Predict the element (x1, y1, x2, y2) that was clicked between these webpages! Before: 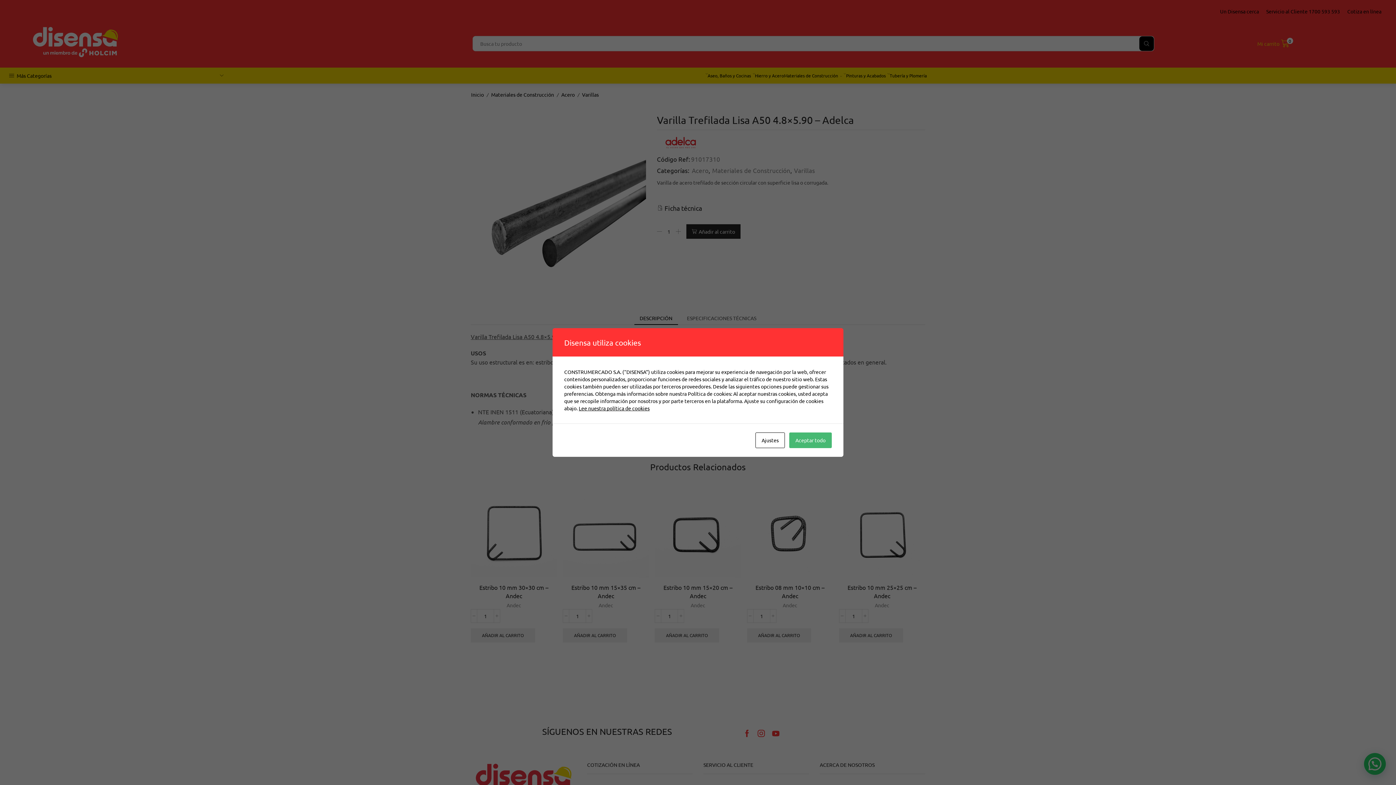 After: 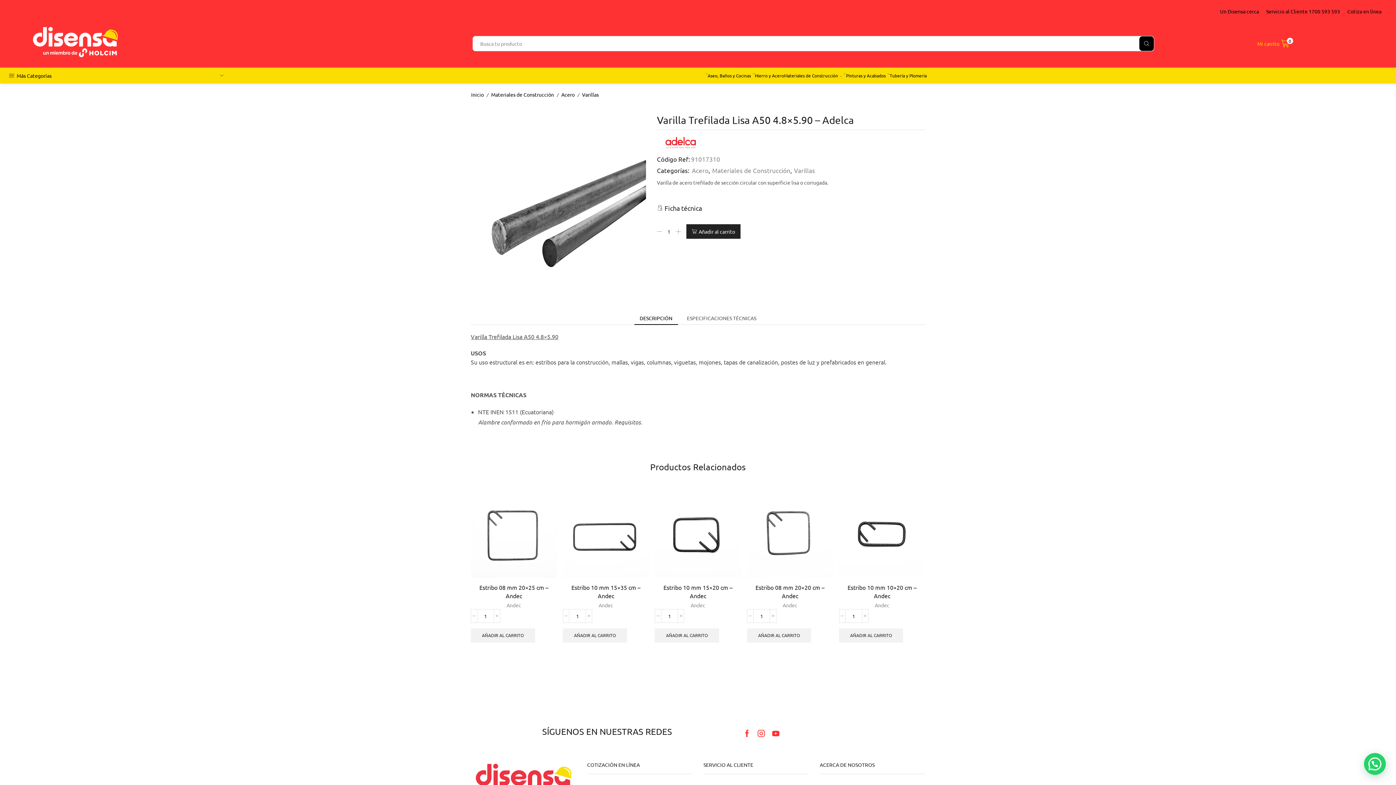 Action: bbox: (789, 432, 832, 448) label: Aceptar todo